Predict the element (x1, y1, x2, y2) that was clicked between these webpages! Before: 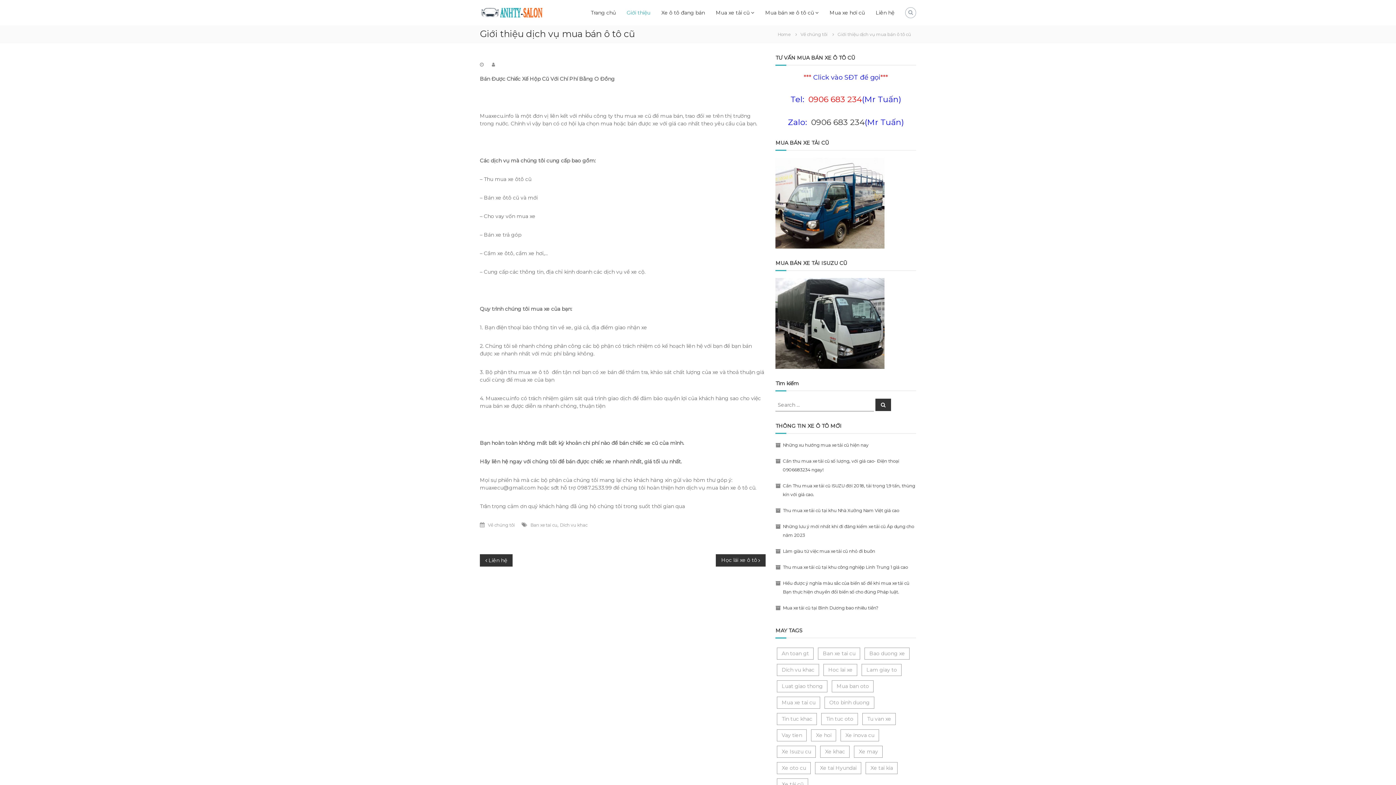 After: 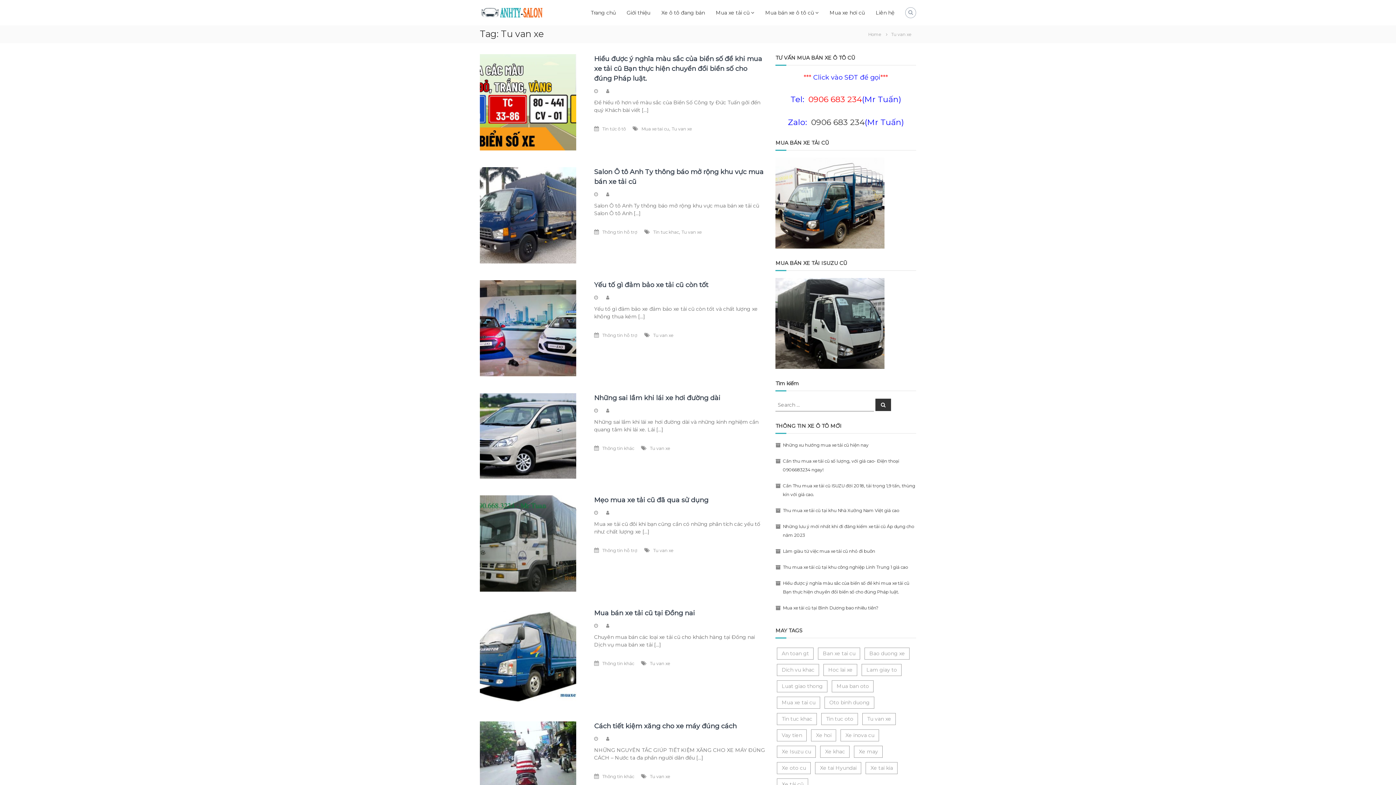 Action: label: Tu van xe (14 items) bbox: (862, 713, 896, 725)